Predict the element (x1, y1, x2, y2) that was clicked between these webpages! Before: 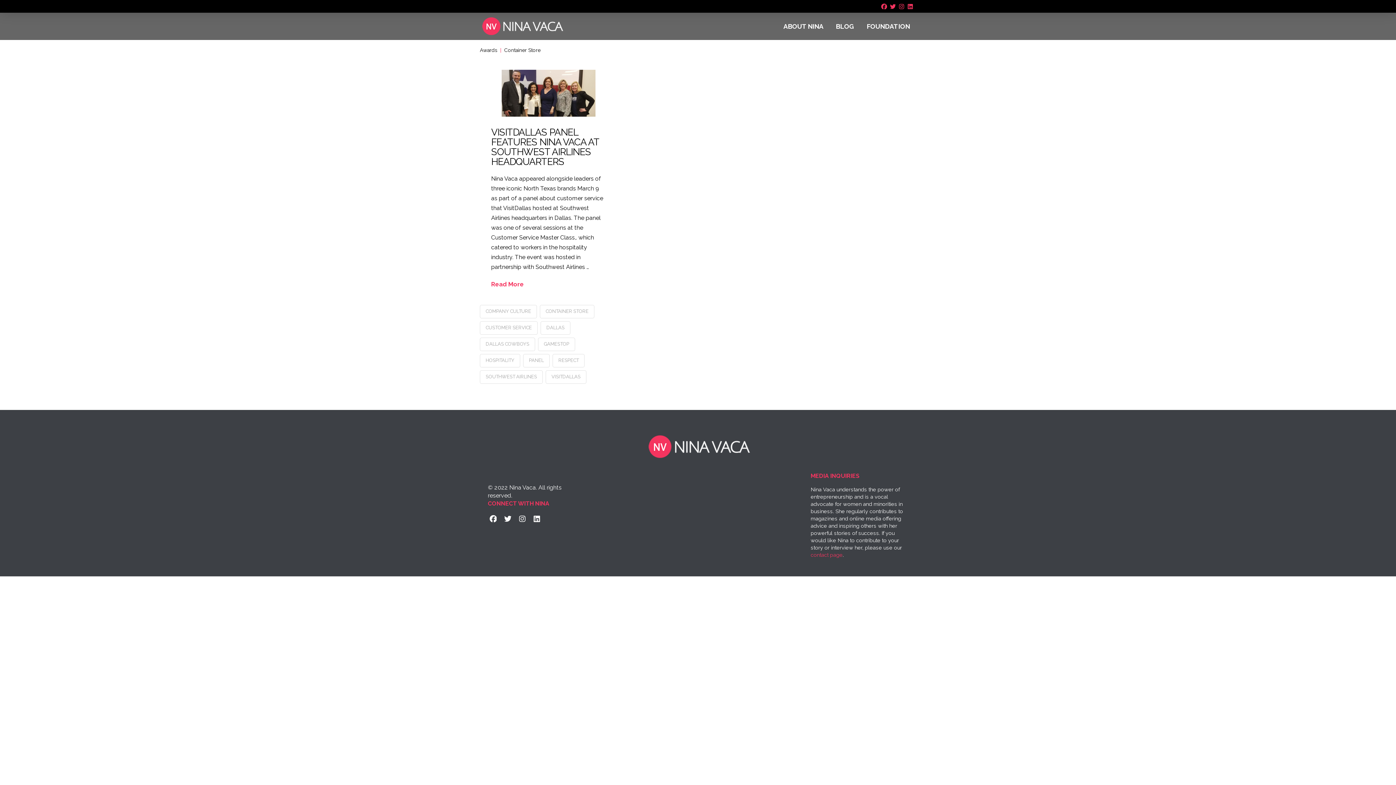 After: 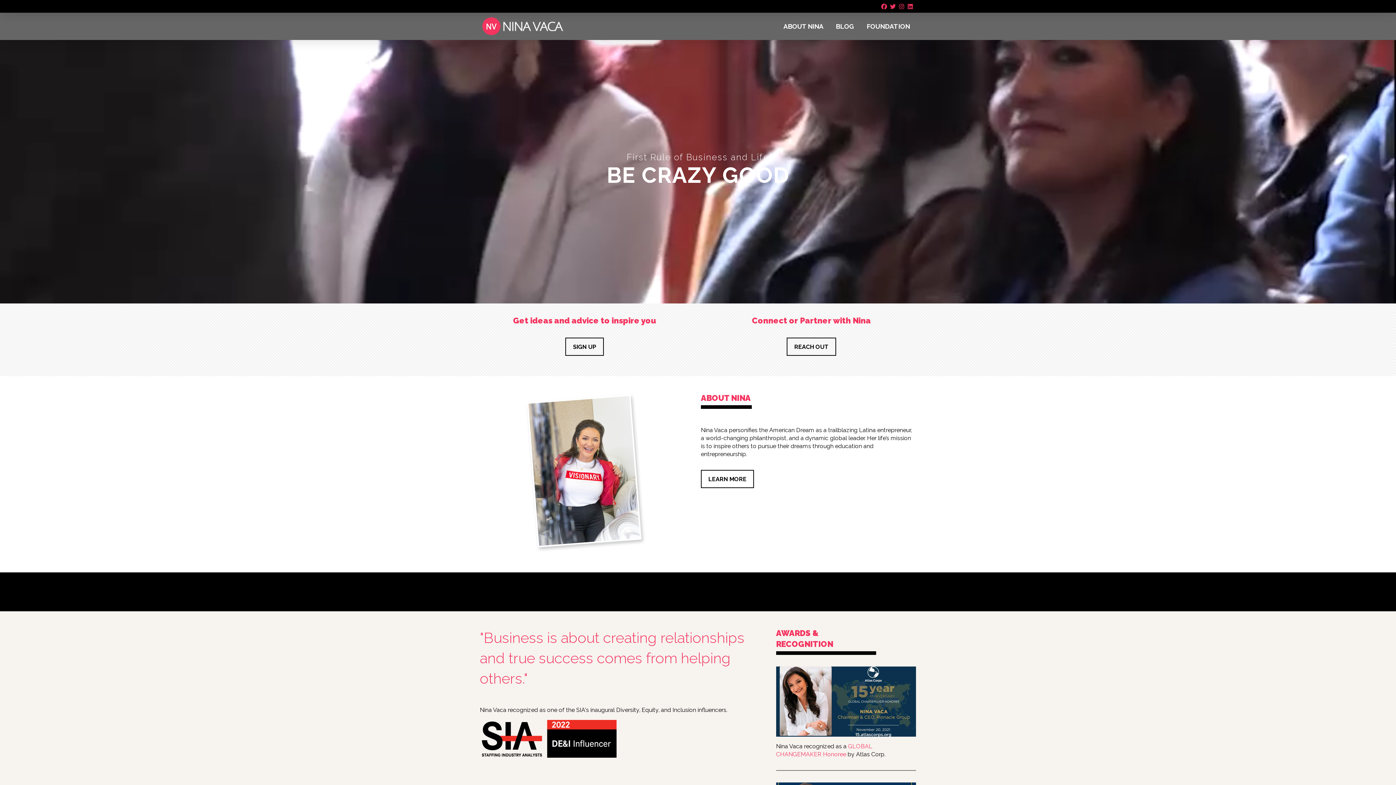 Action: bbox: (480, 46, 497, 53) label: Awards